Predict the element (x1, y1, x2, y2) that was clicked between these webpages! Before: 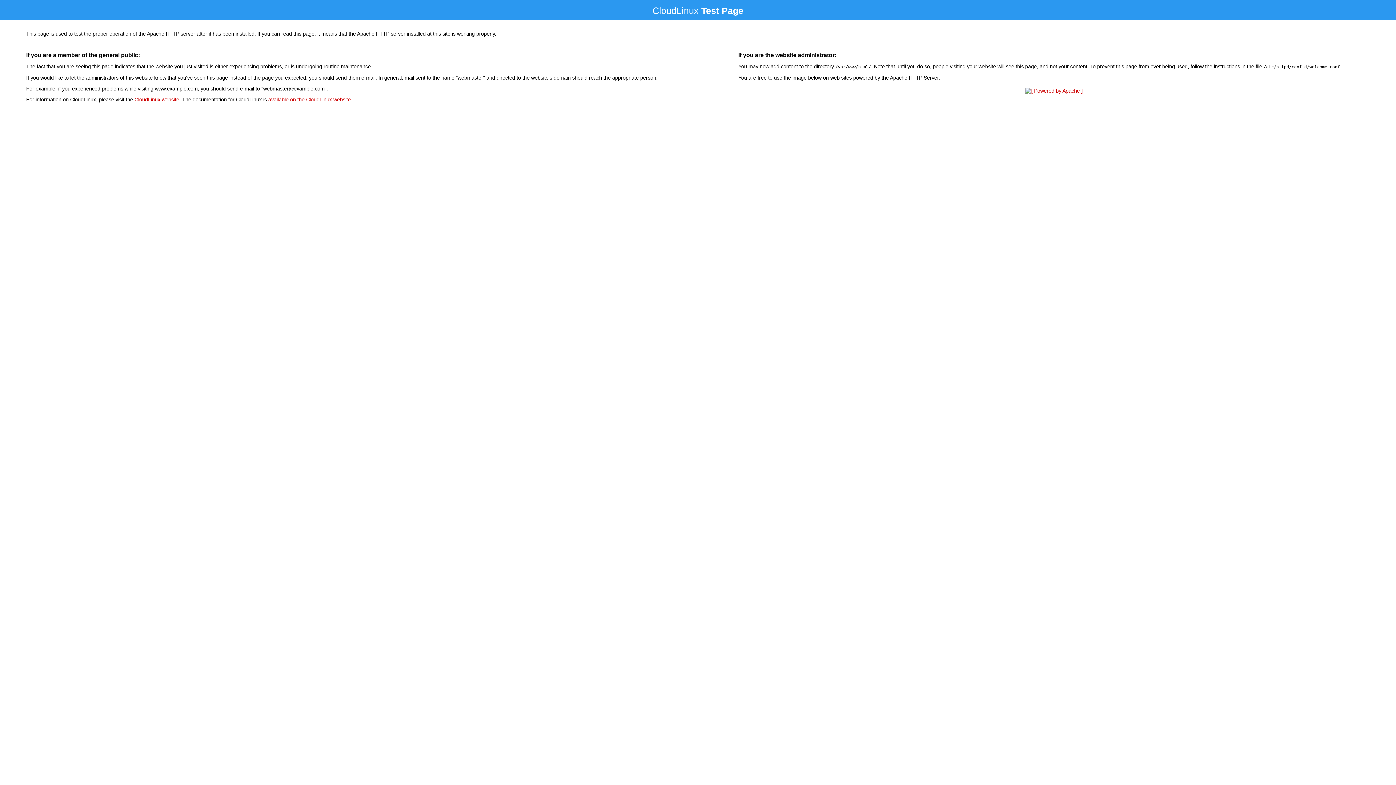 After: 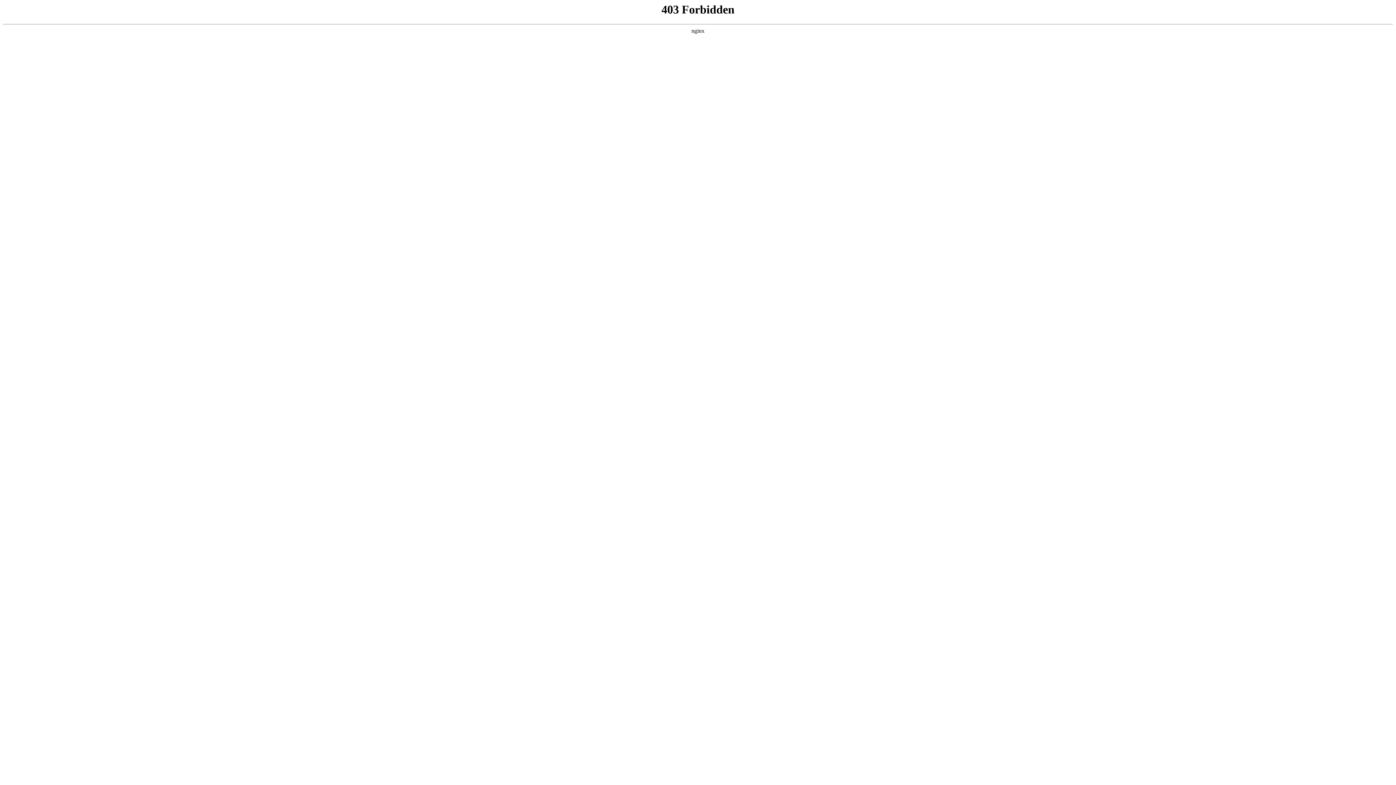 Action: bbox: (134, 96, 179, 102) label: CloudLinux website